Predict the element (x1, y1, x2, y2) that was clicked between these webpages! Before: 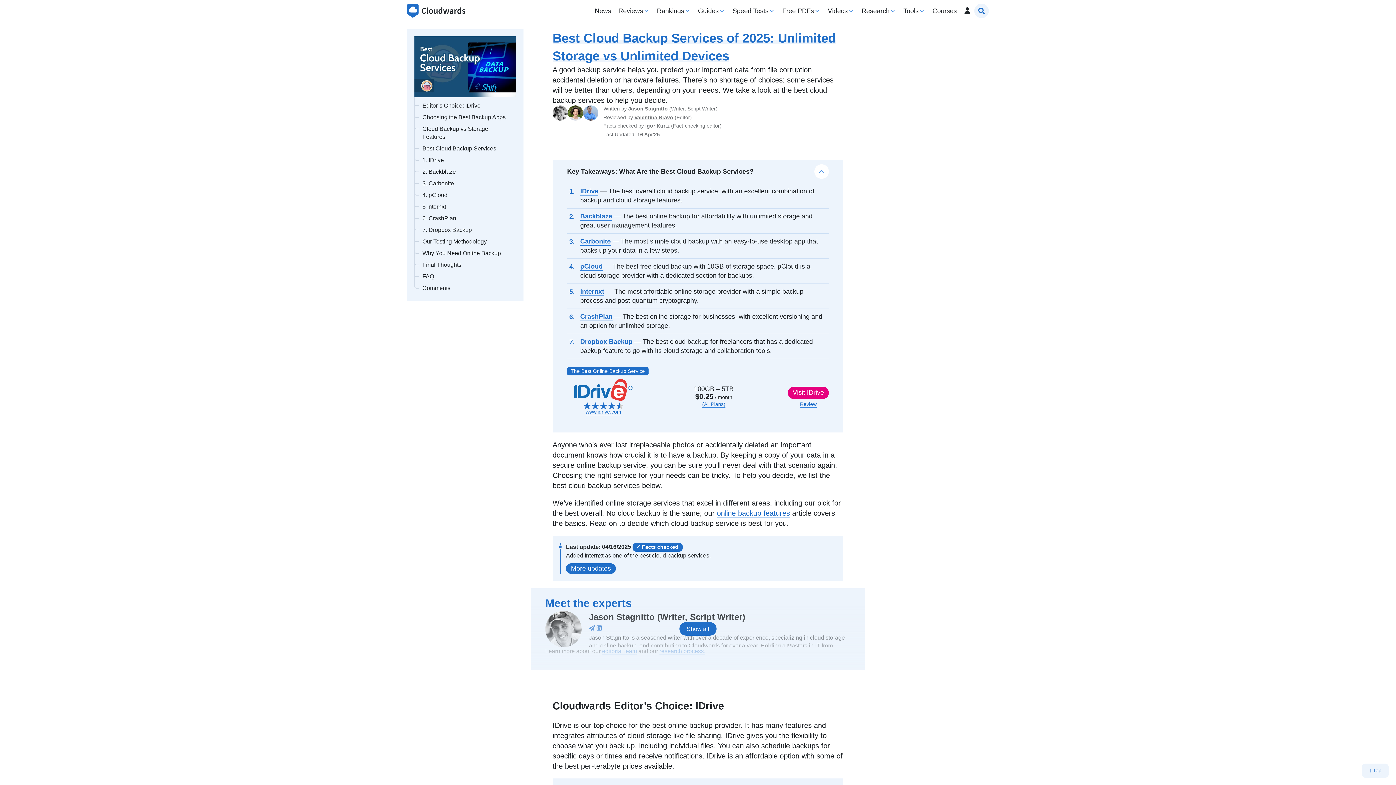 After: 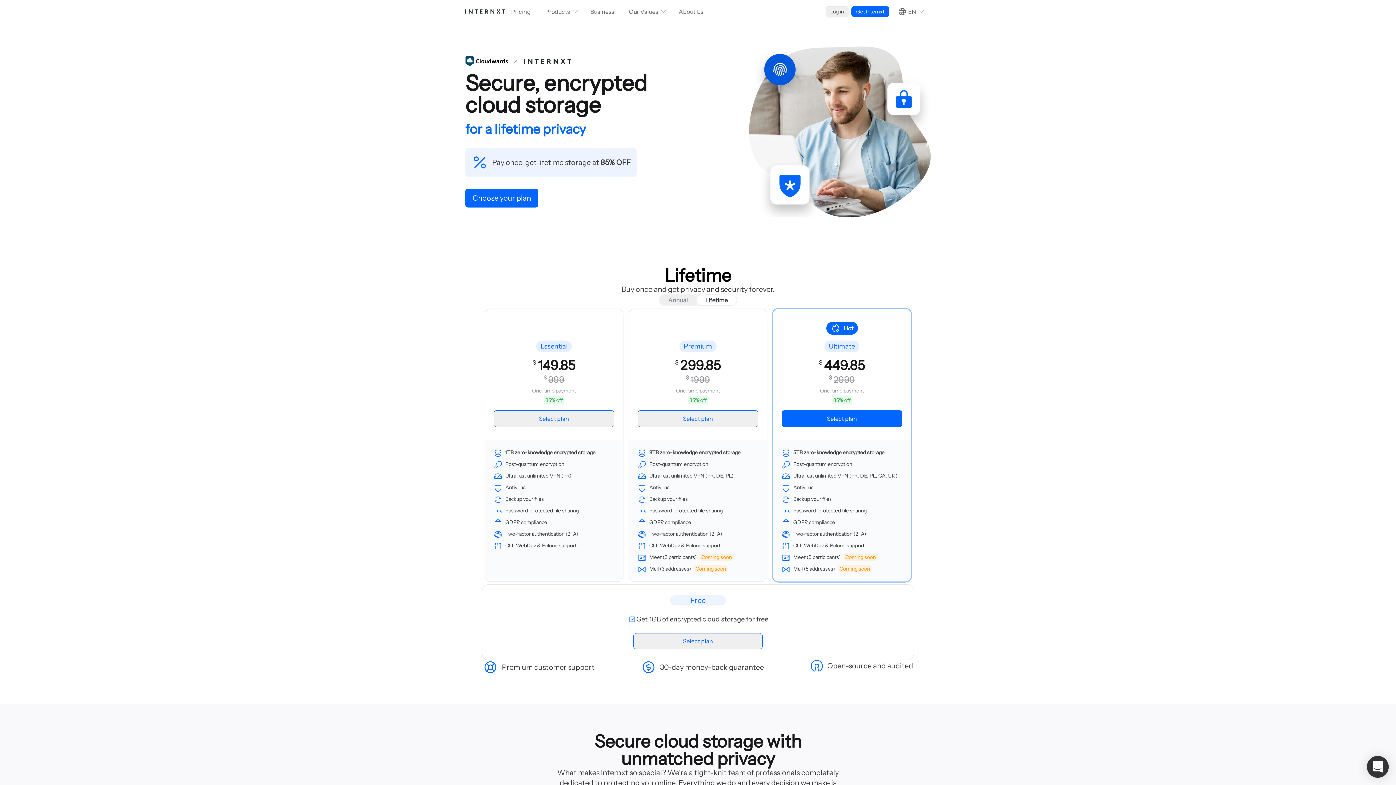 Action: label: Internxt bbox: (580, 287, 604, 295)